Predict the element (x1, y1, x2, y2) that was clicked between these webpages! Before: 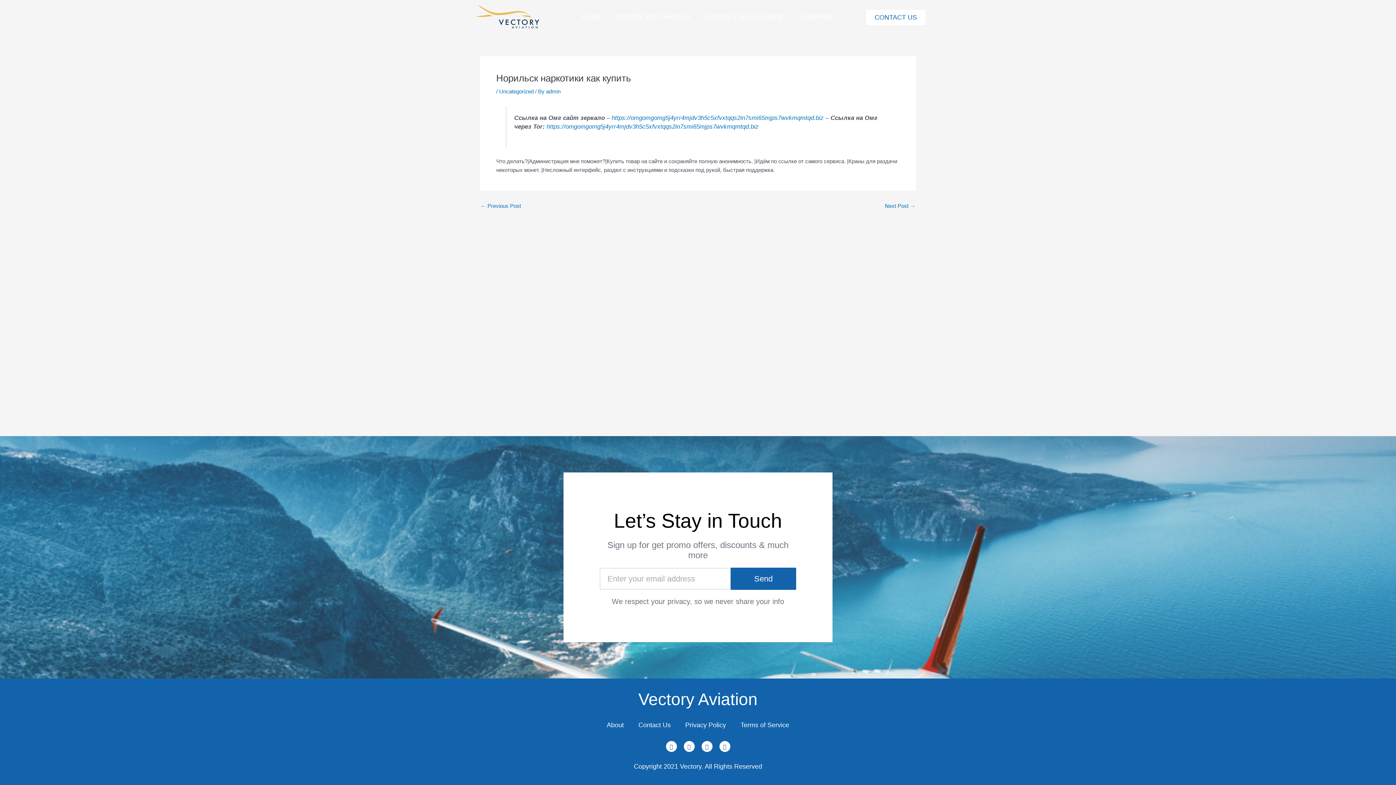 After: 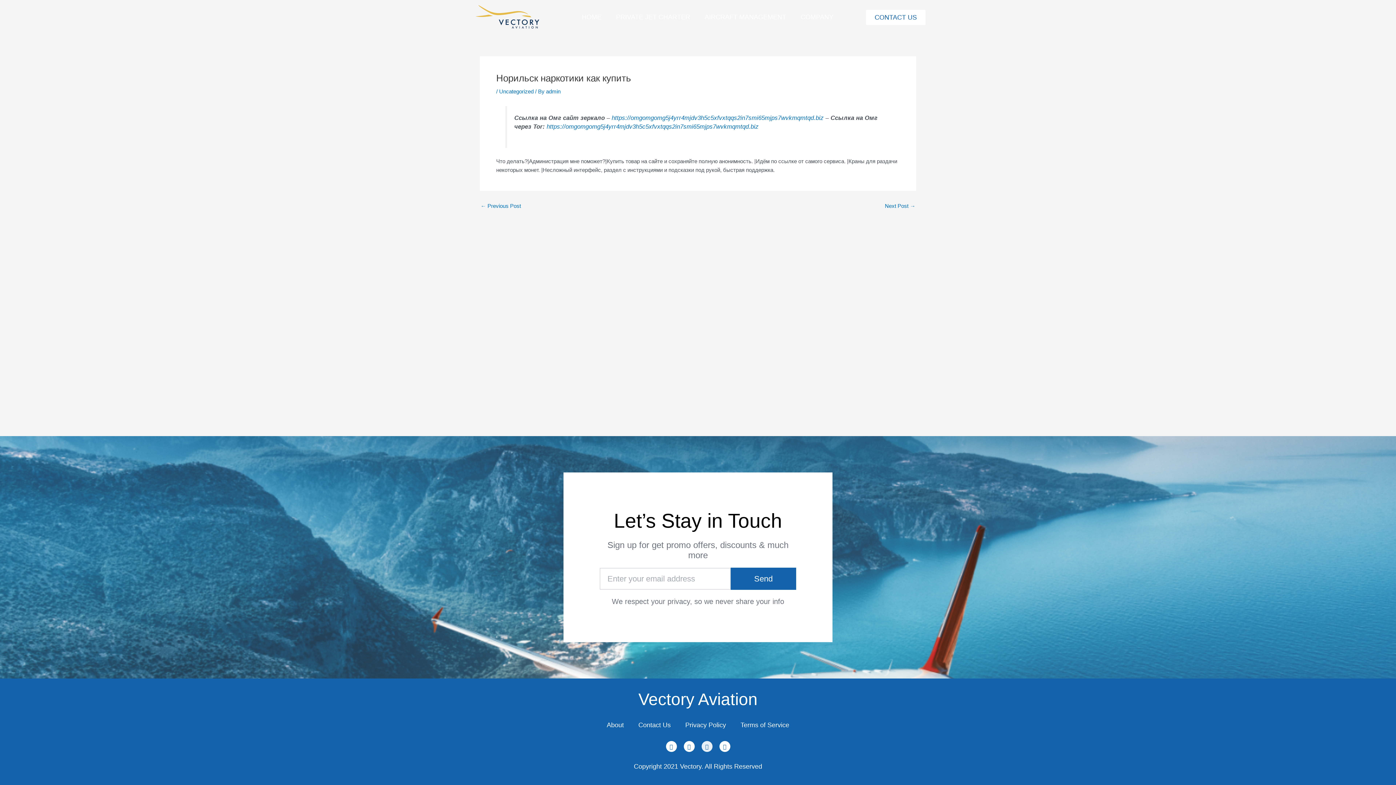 Action: label: Youtube bbox: (701, 741, 712, 752)